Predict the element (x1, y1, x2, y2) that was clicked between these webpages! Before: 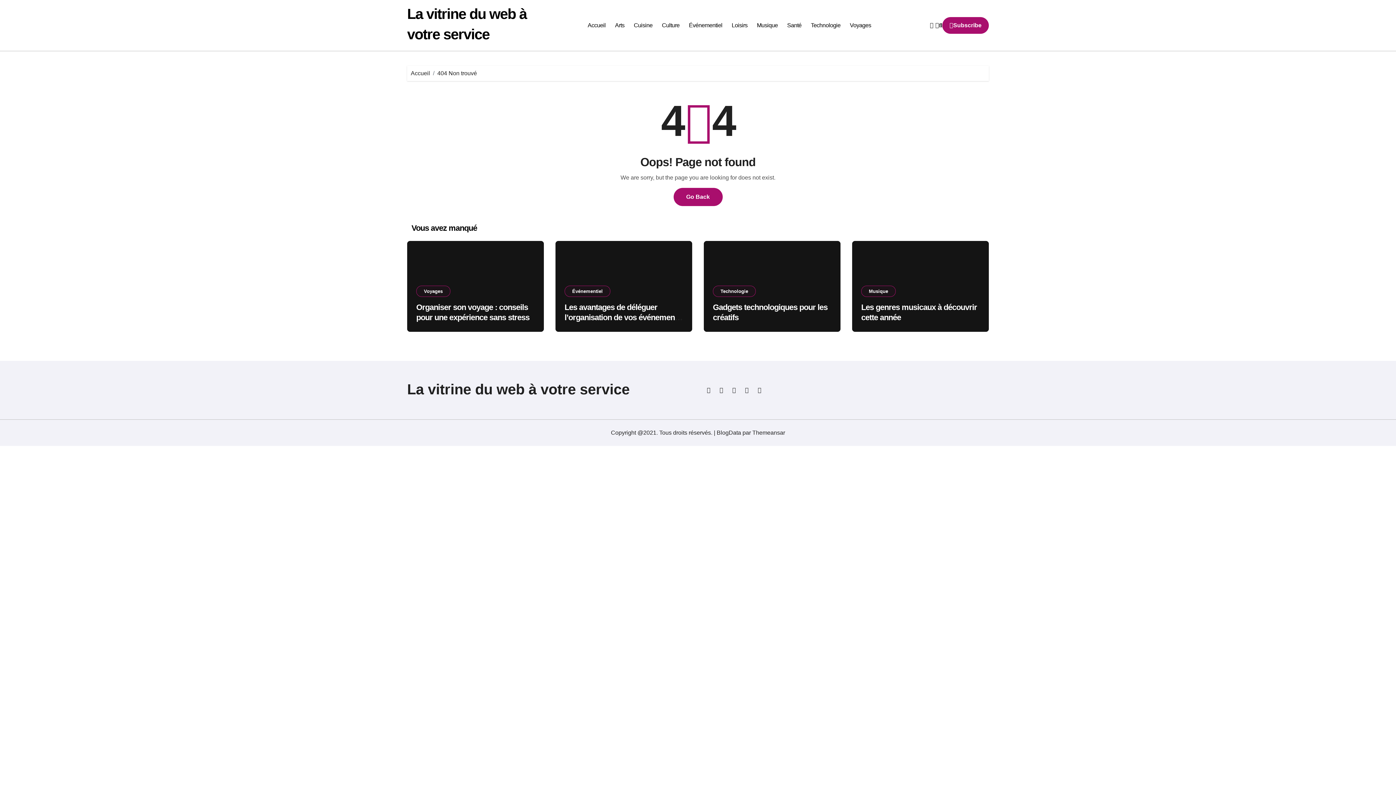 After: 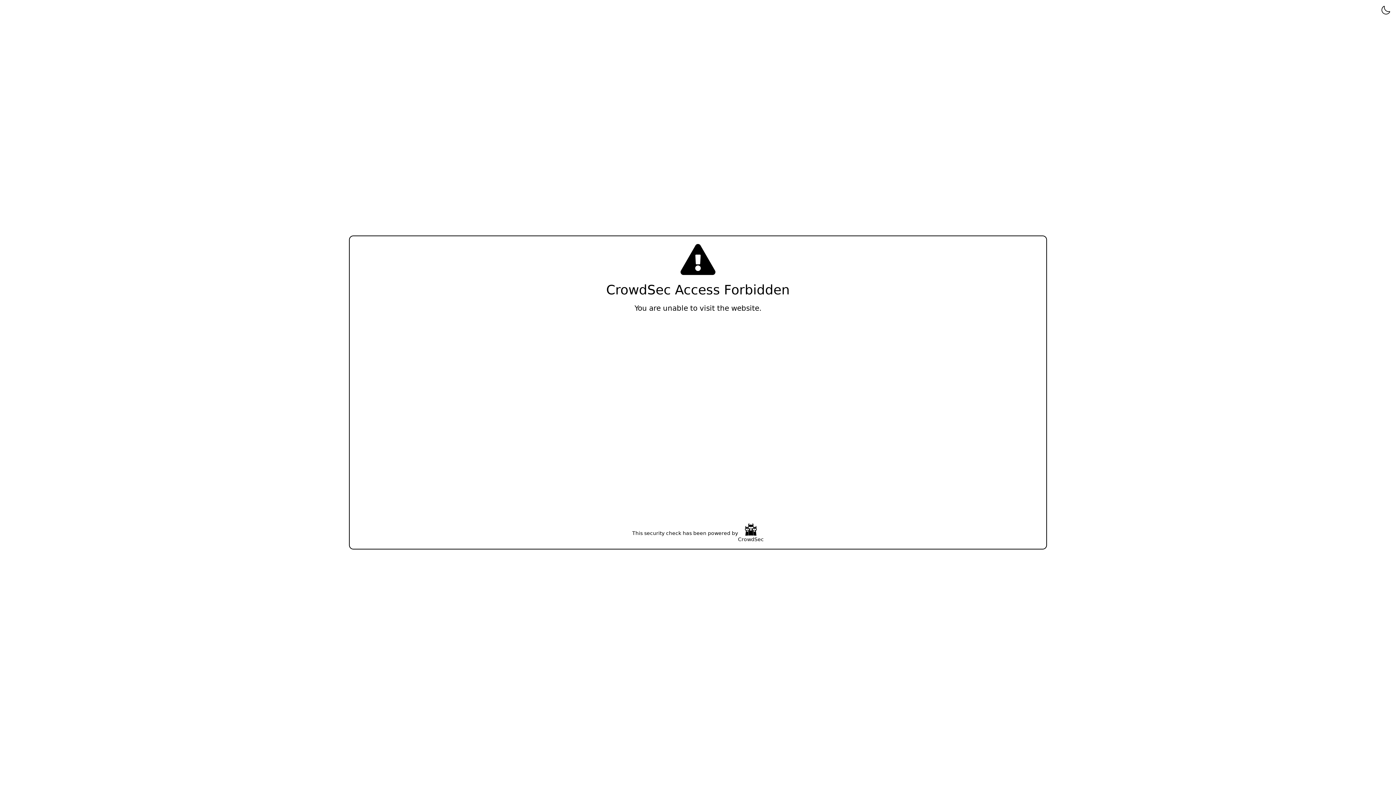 Action: bbox: (782, 15, 806, 35) label: Santé